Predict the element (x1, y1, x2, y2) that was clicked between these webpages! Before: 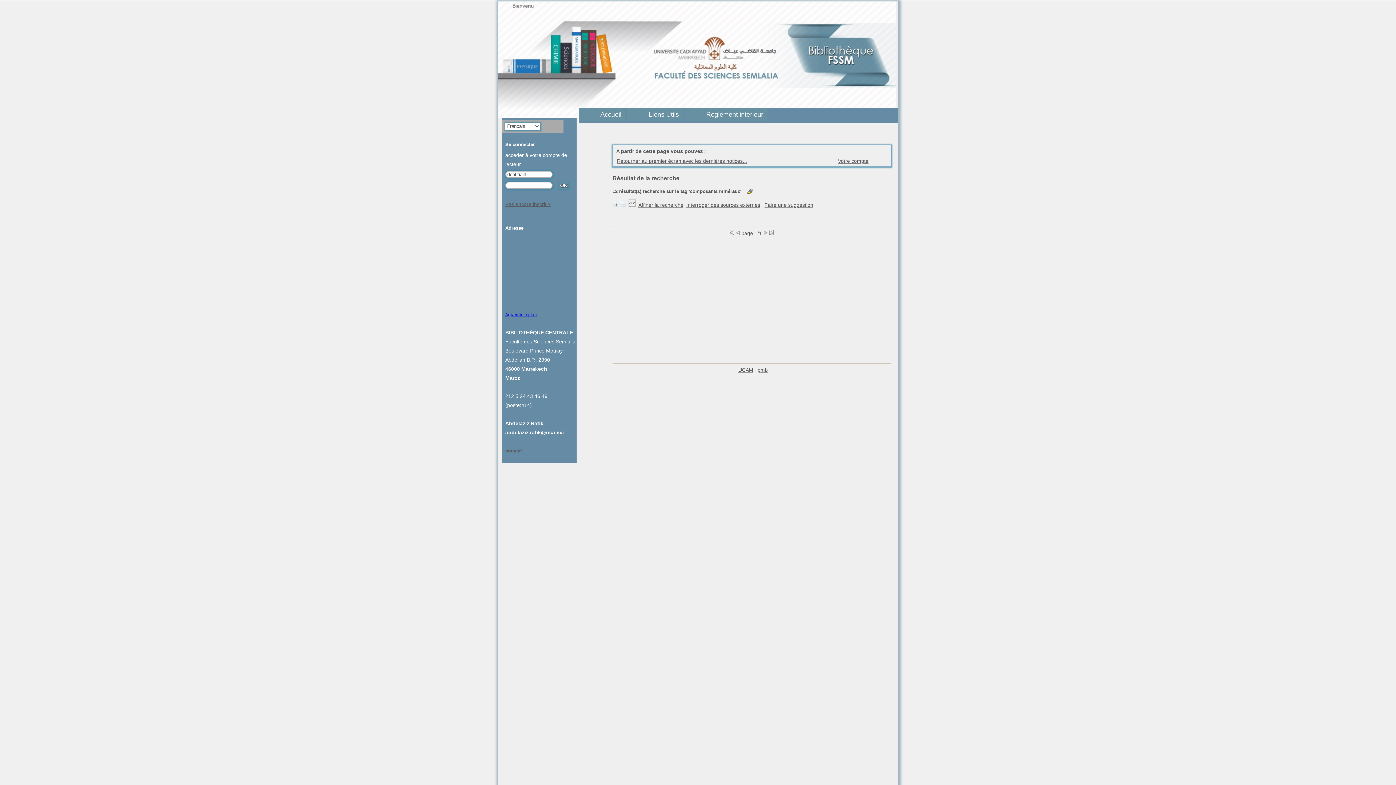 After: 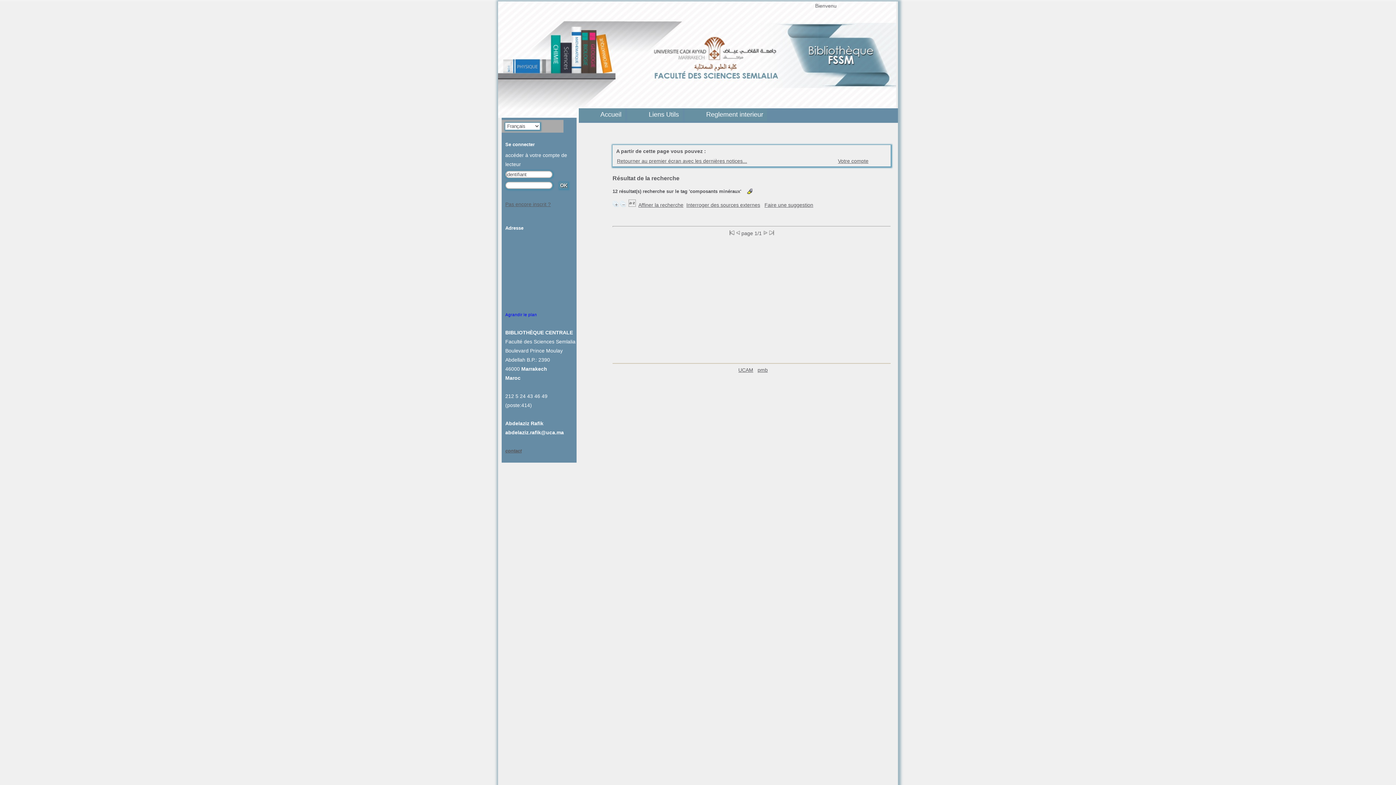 Action: bbox: (505, 312, 537, 317) label: Agrandir le plan